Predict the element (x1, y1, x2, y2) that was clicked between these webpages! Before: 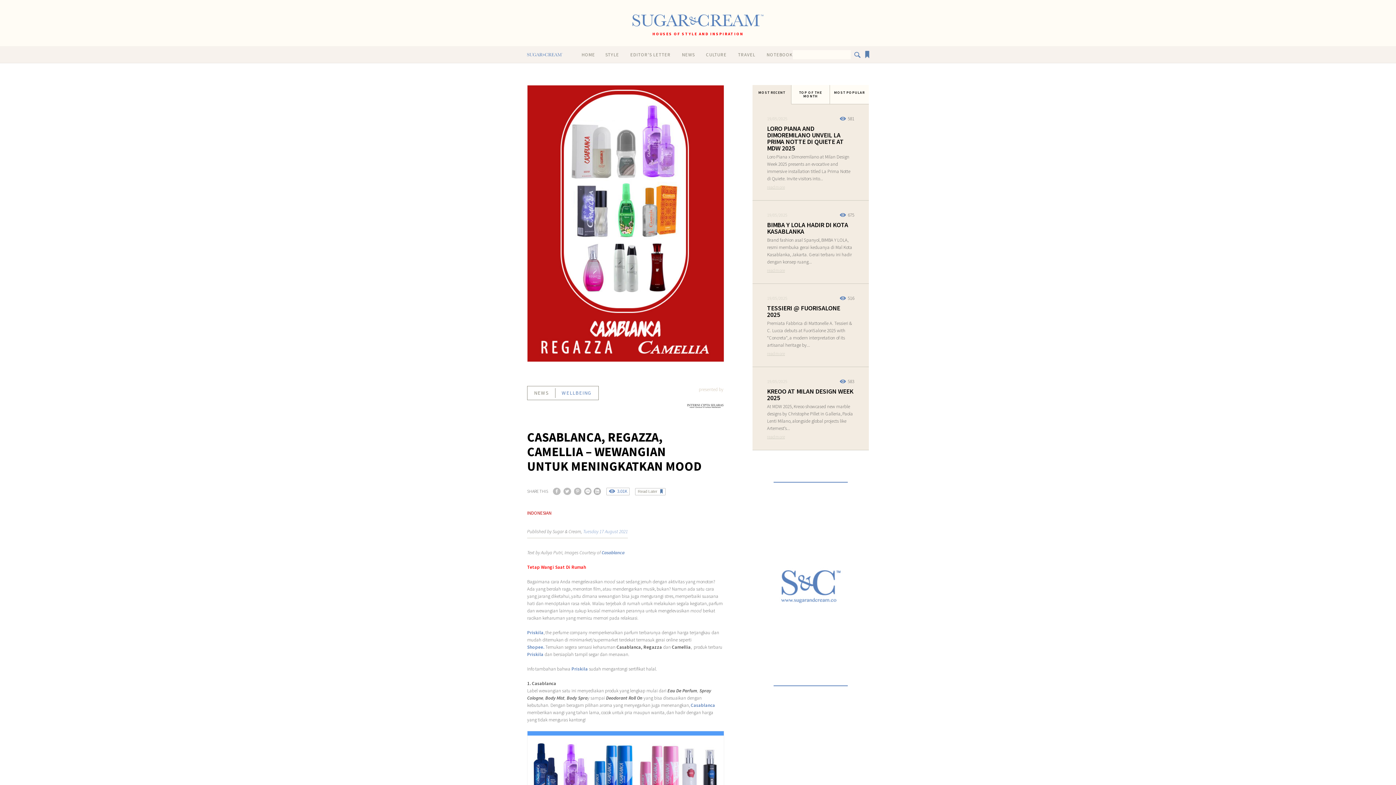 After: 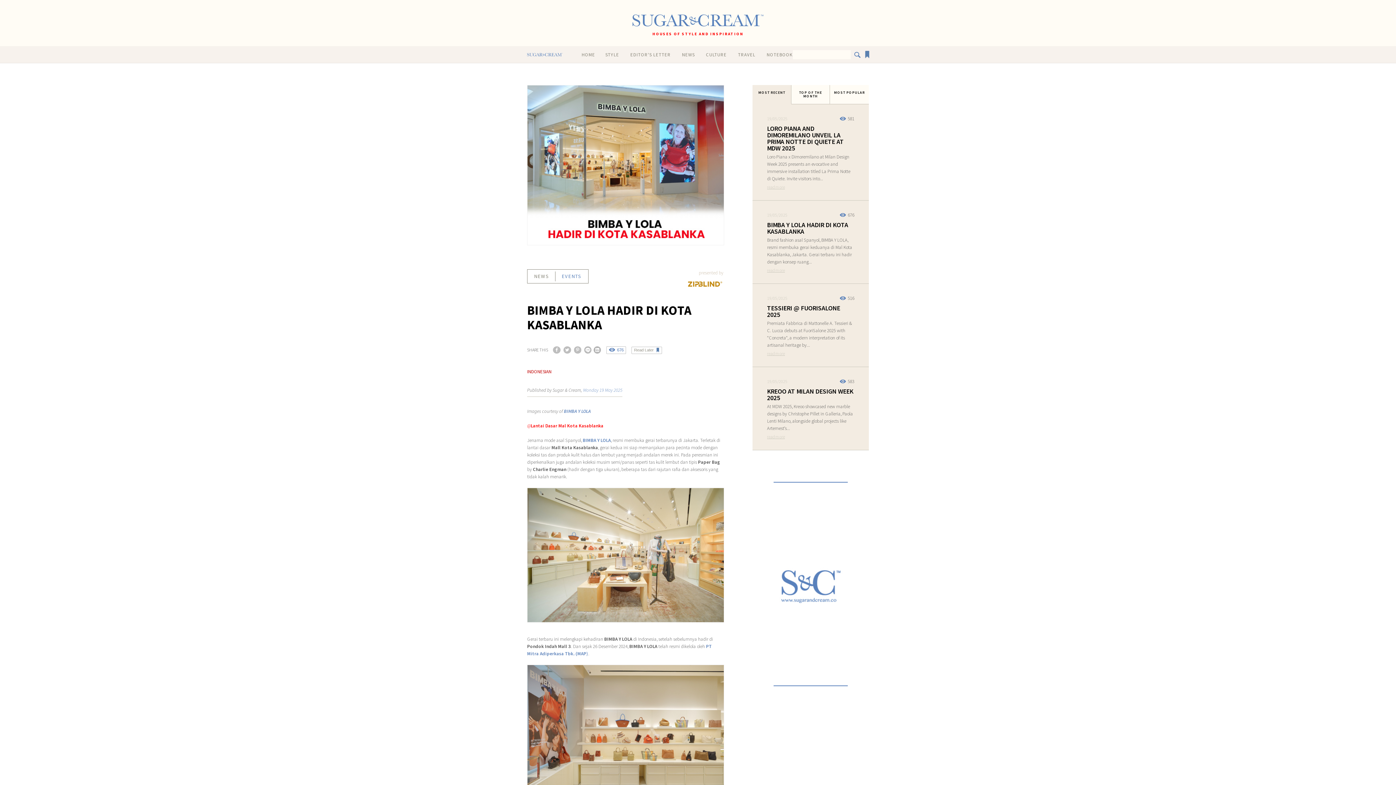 Action: bbox: (752, 267, 799, 273) label: read more